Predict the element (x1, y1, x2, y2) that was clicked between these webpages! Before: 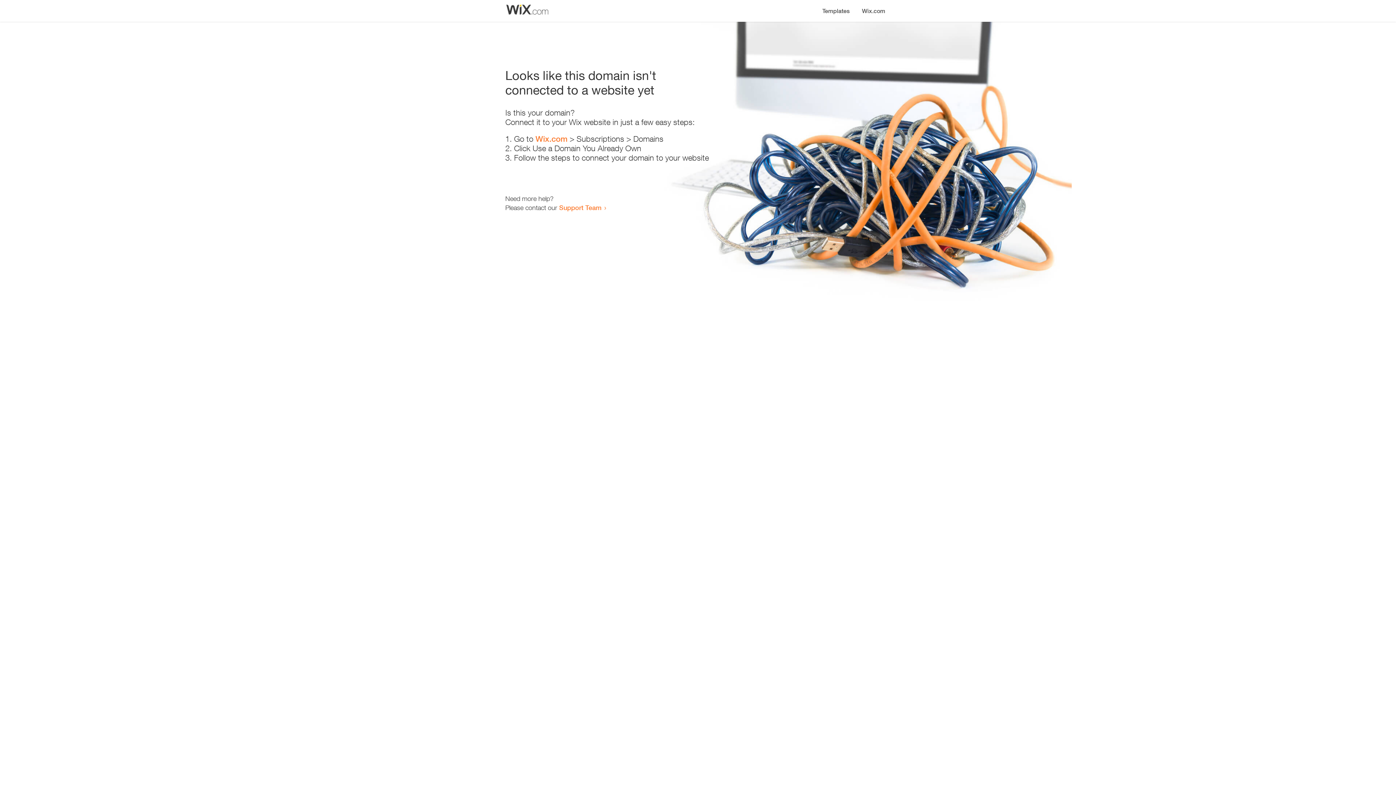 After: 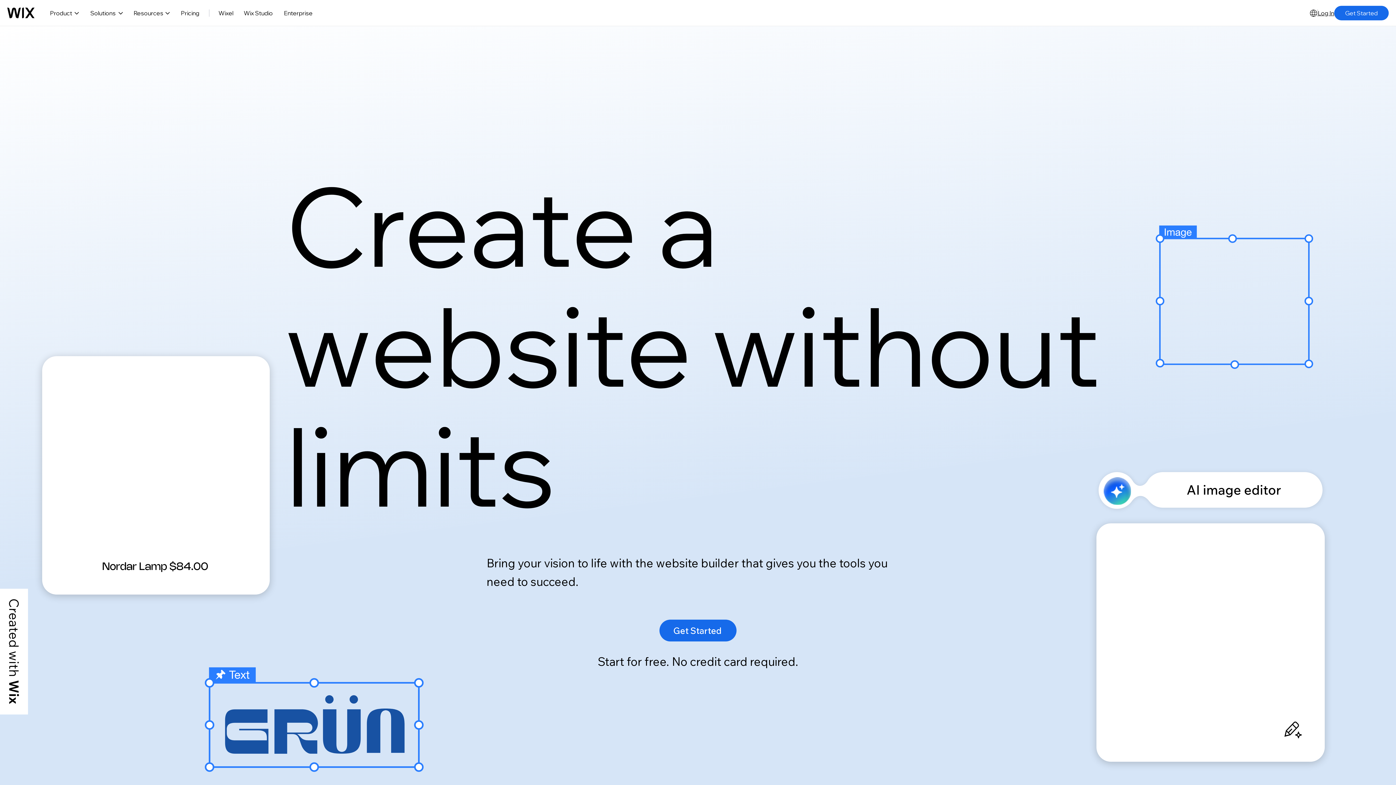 Action: bbox: (856, 0, 890, 14) label: Wix.com